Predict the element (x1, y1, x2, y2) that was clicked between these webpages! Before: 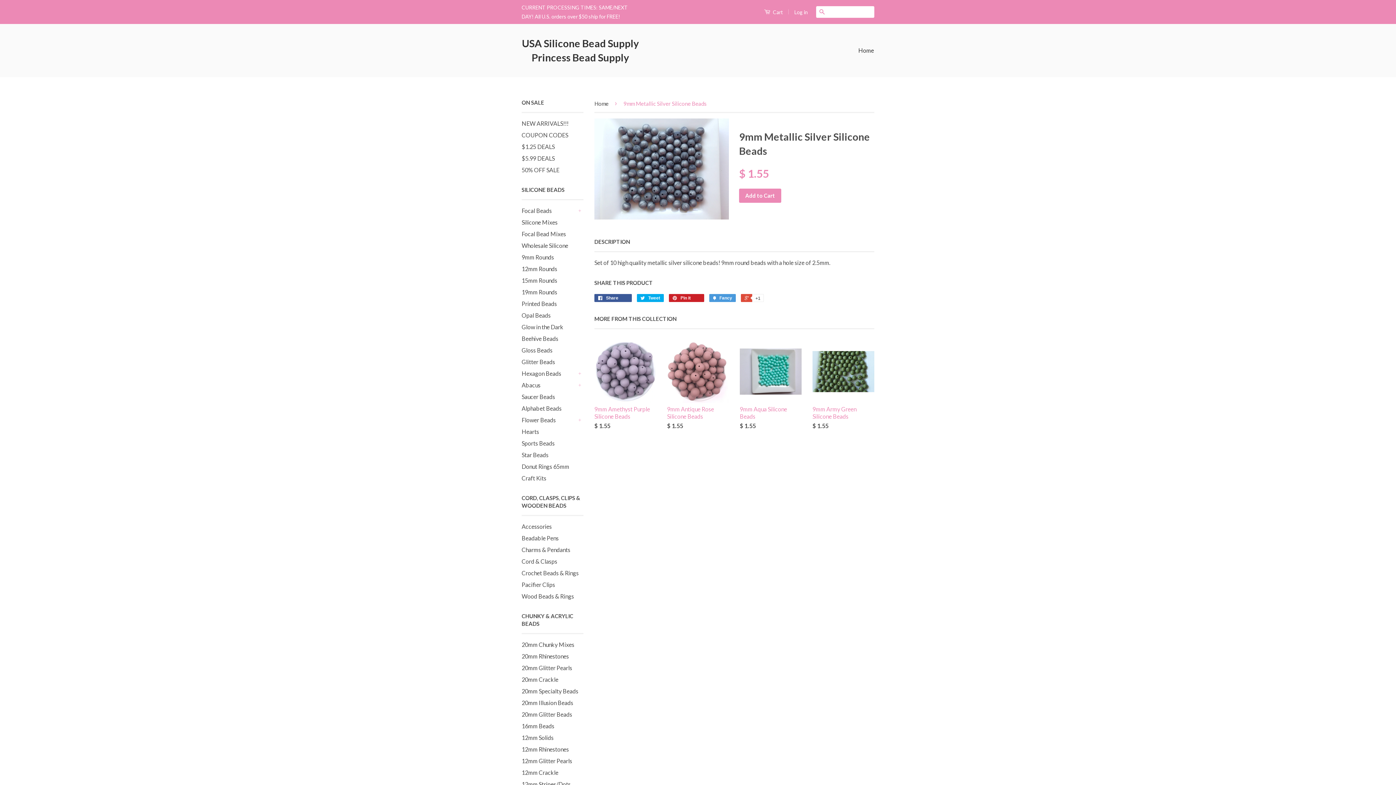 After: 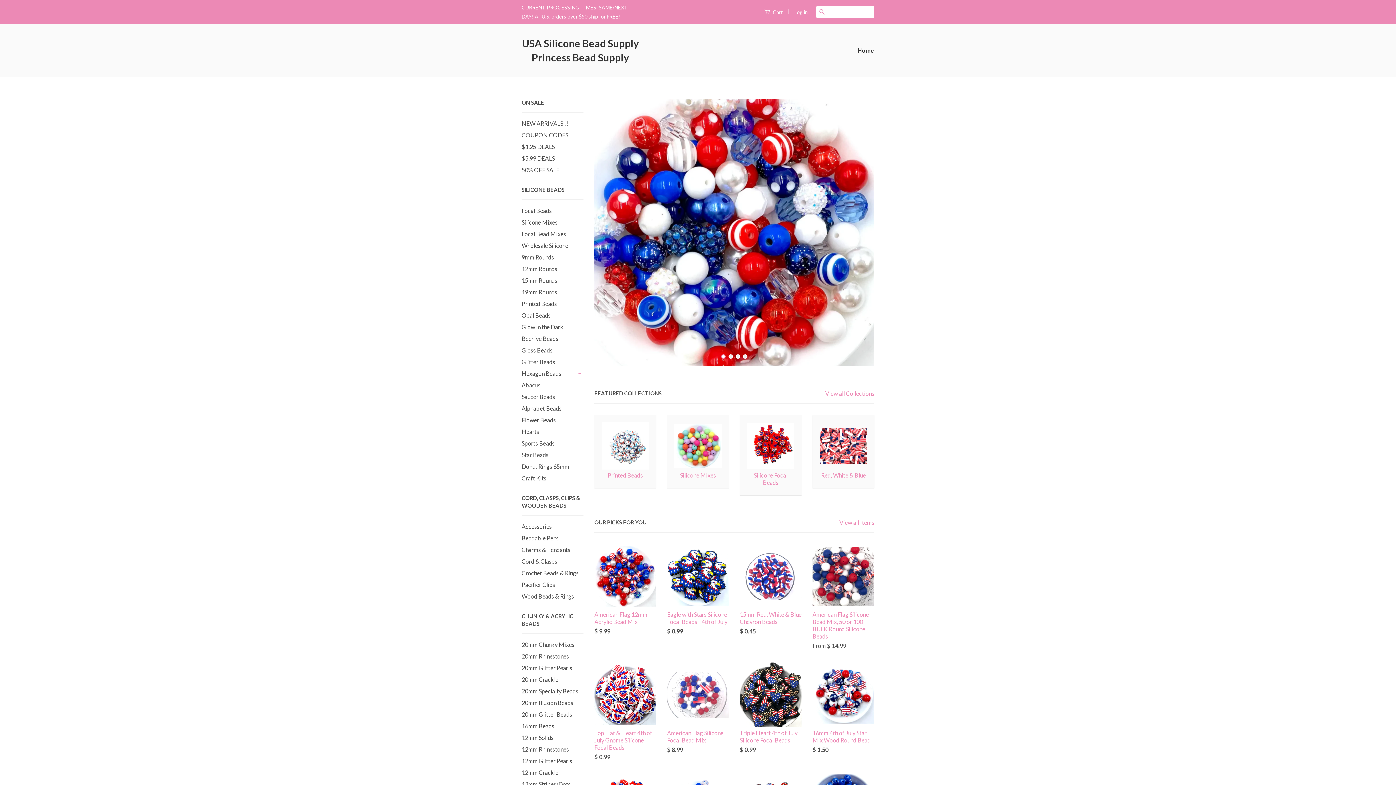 Action: label: Home bbox: (858, 40, 874, 61)